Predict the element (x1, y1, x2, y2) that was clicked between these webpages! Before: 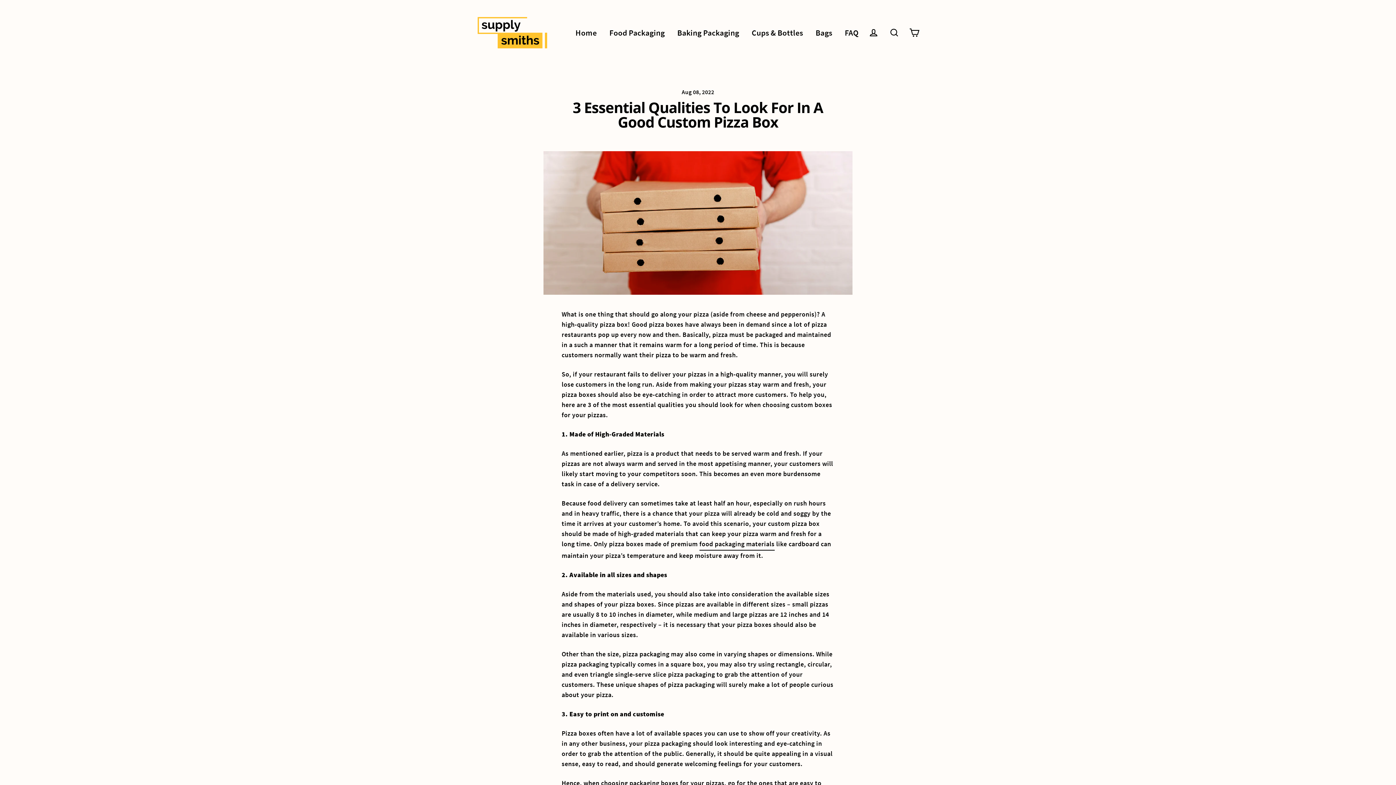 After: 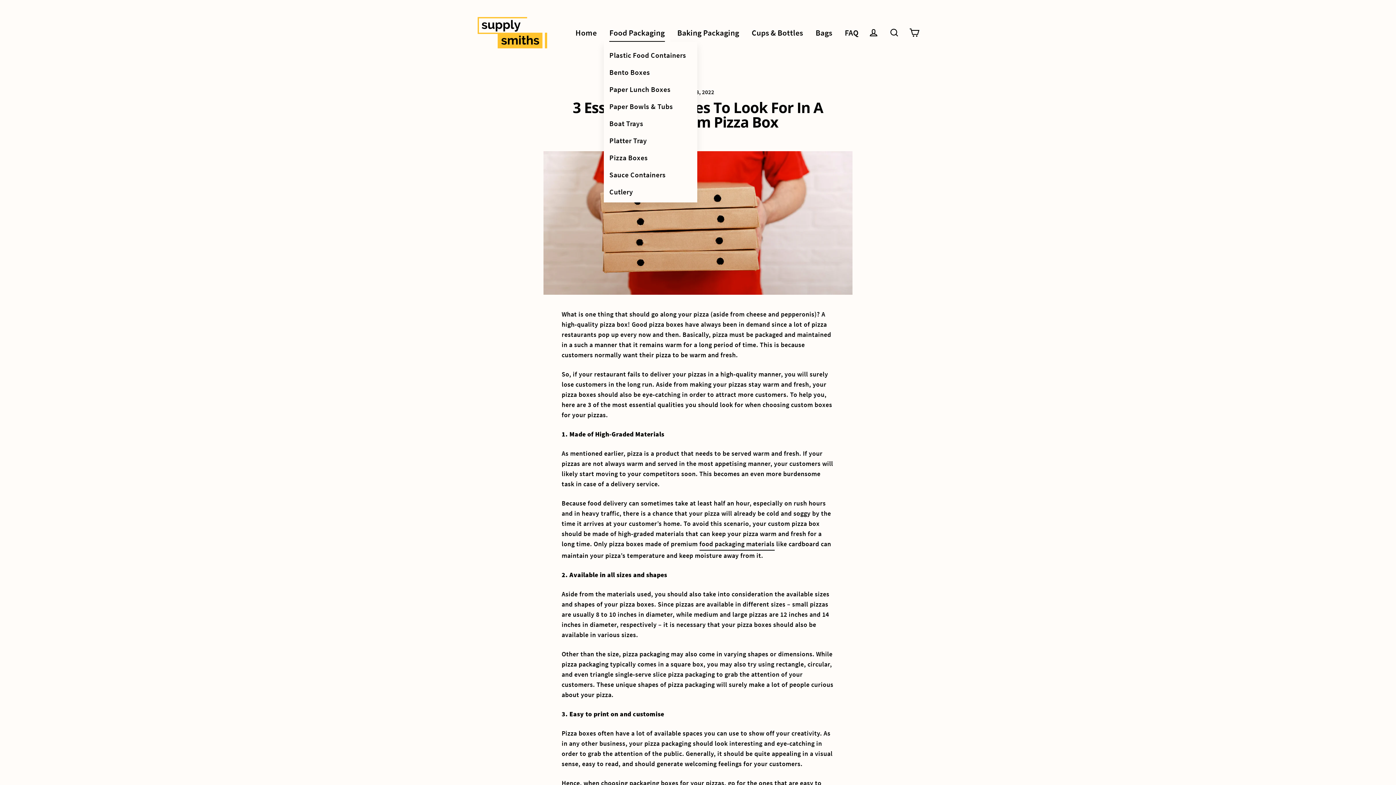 Action: bbox: (604, 23, 670, 41) label: Food Packaging